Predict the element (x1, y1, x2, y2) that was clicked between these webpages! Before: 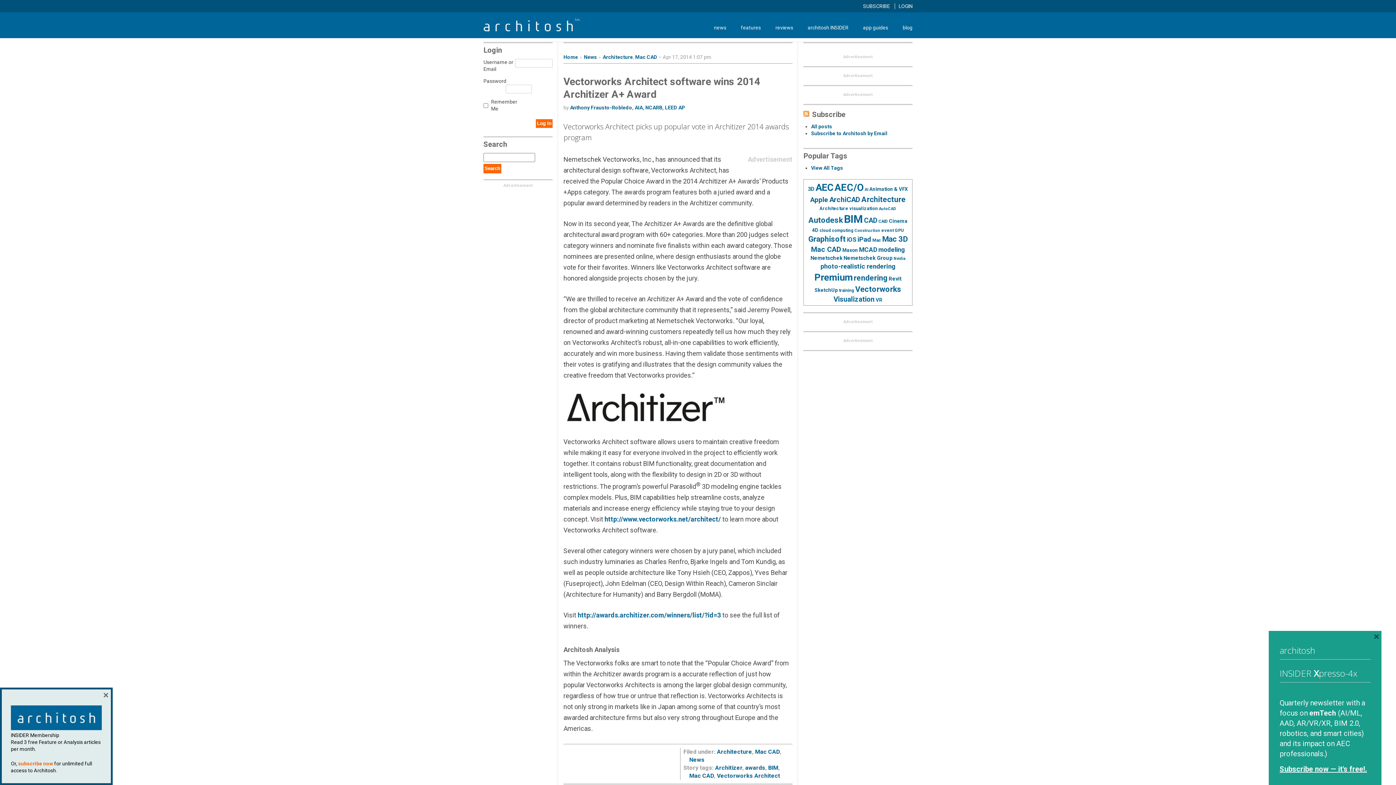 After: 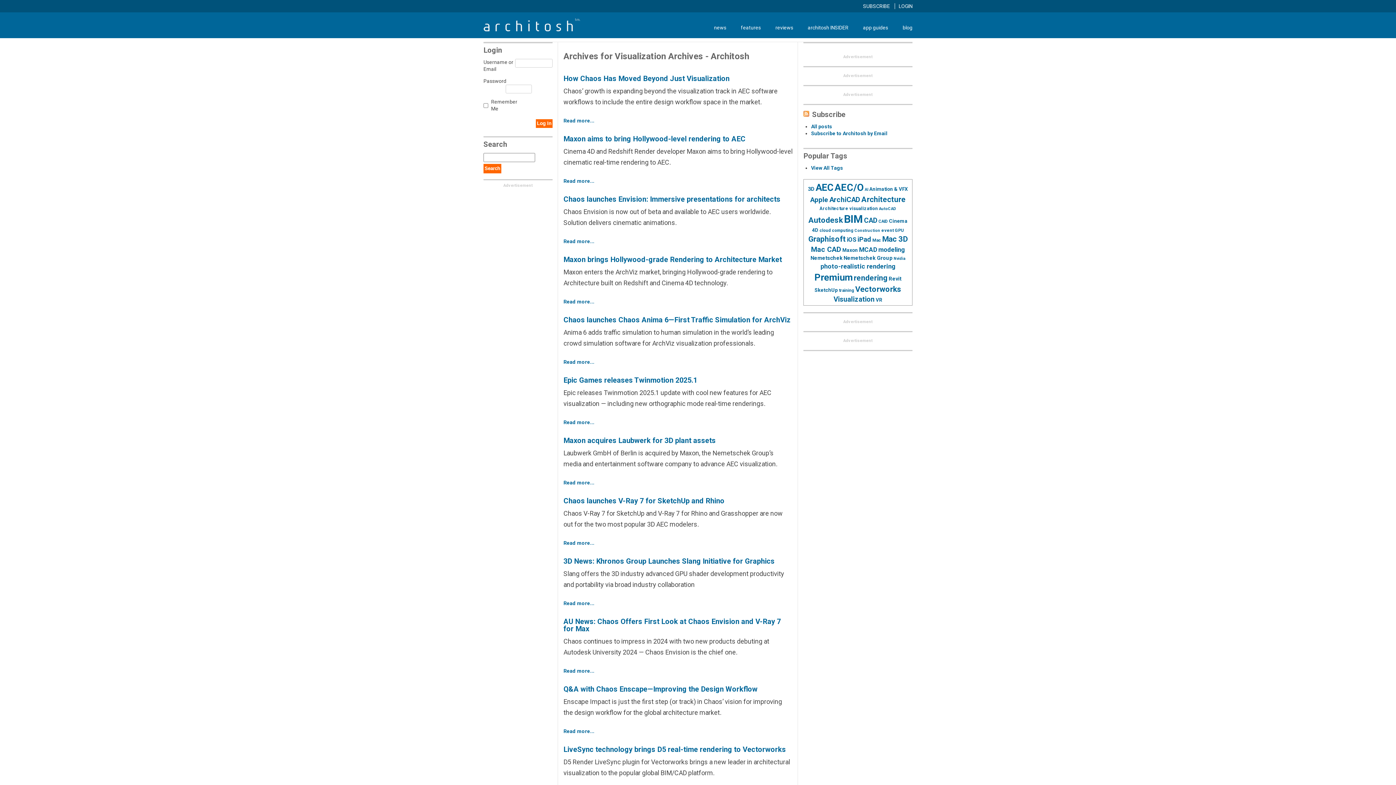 Action: bbox: (833, 295, 874, 303) label: Visualization (264 items)